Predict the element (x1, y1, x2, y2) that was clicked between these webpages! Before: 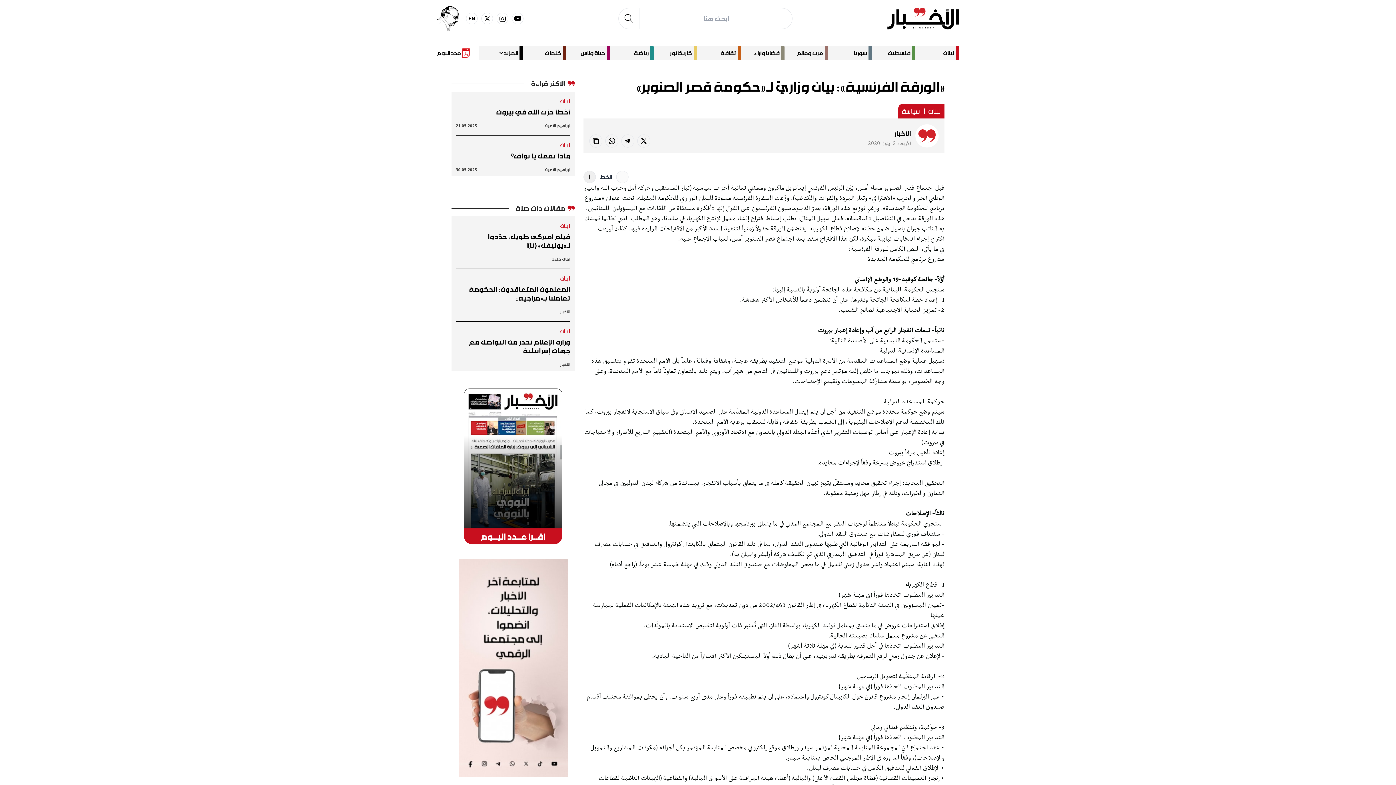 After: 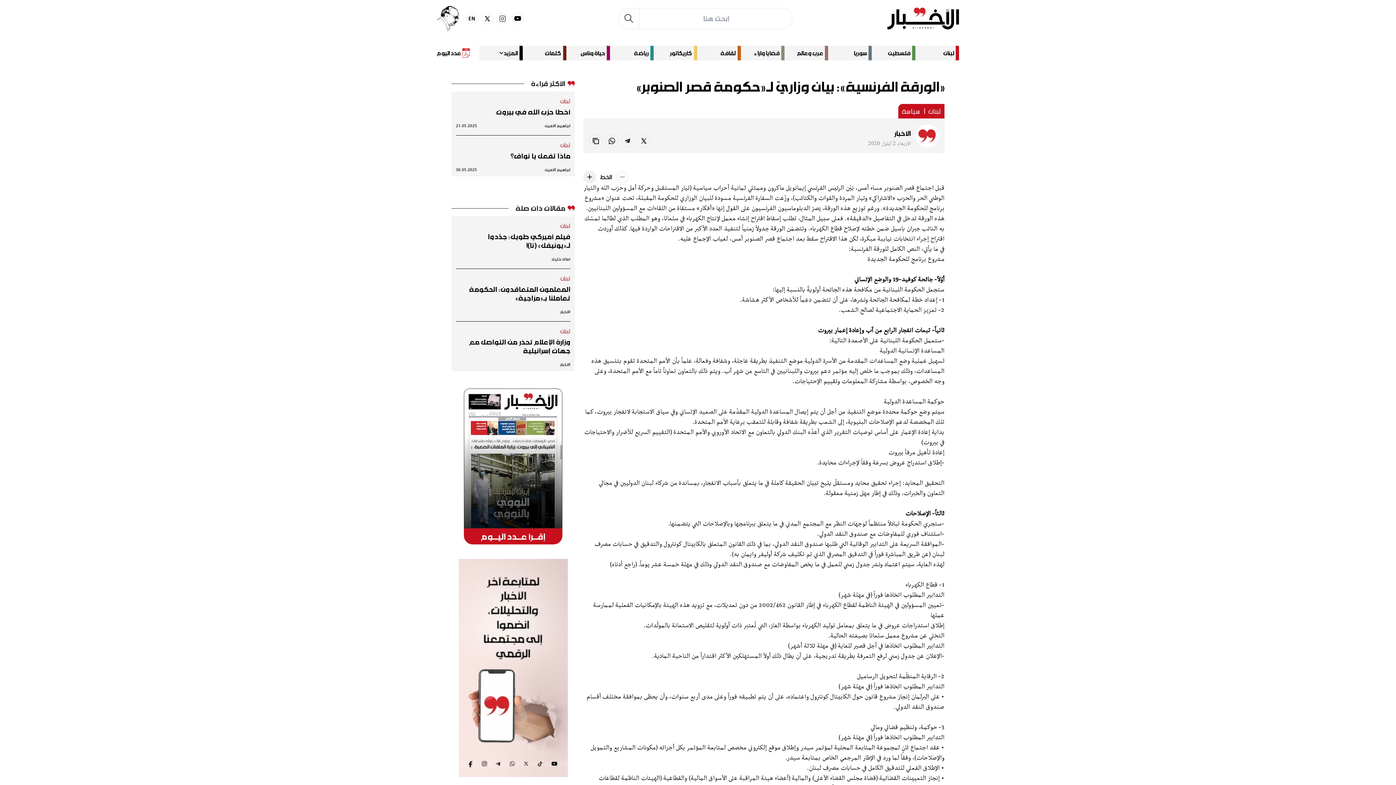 Action: bbox: (560, 274, 570, 282) label: لبنان